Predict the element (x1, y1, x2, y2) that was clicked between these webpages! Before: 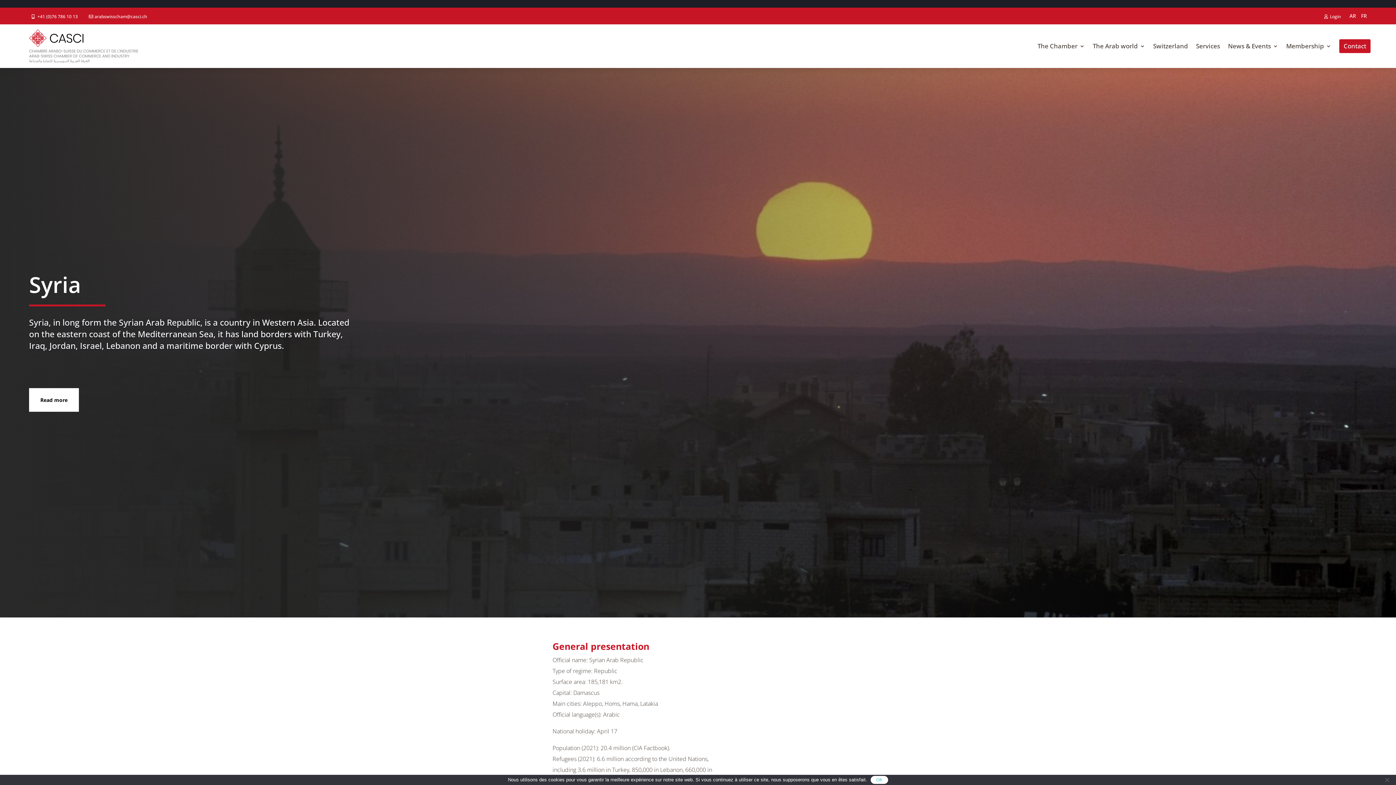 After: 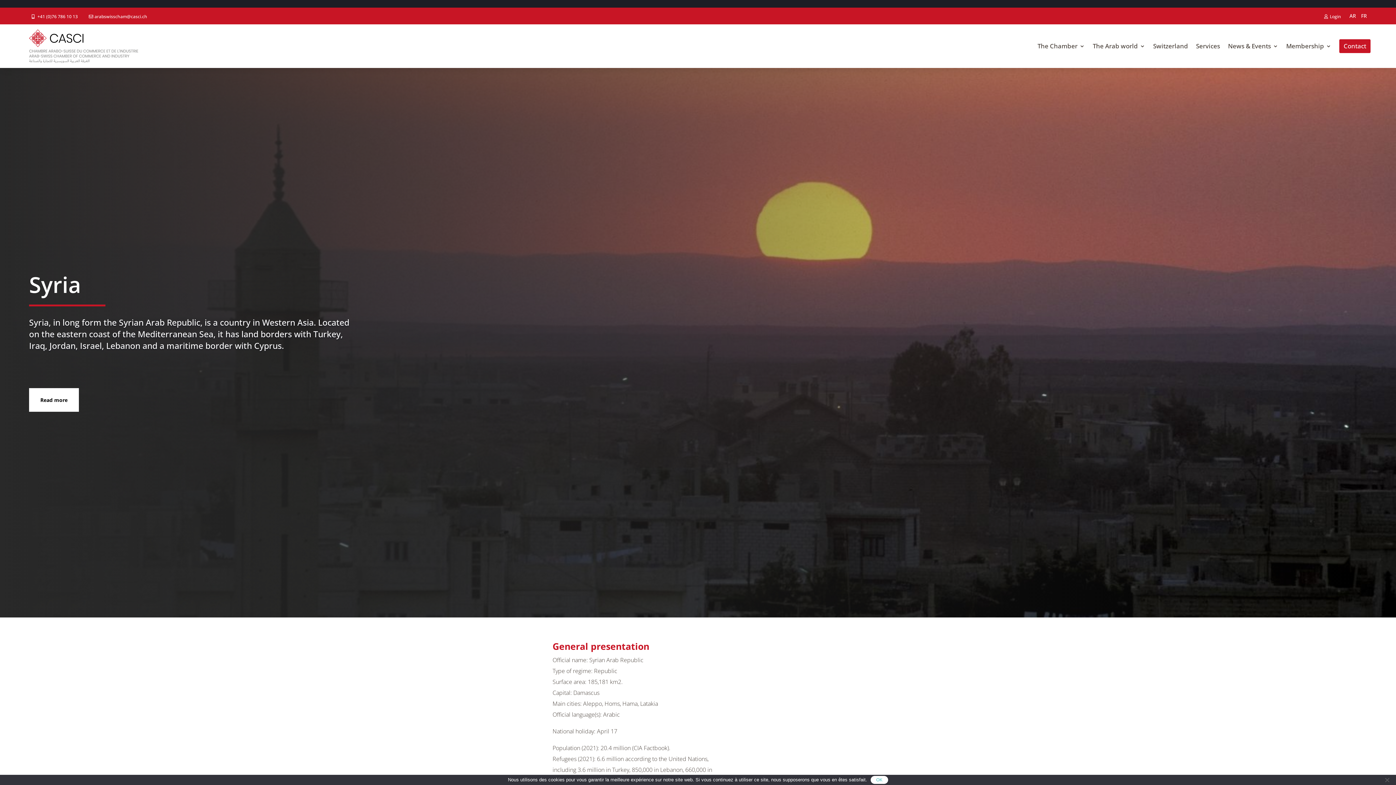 Action: label: +41 (0)76 786 10 13 bbox: (29, 12, 86, 20)